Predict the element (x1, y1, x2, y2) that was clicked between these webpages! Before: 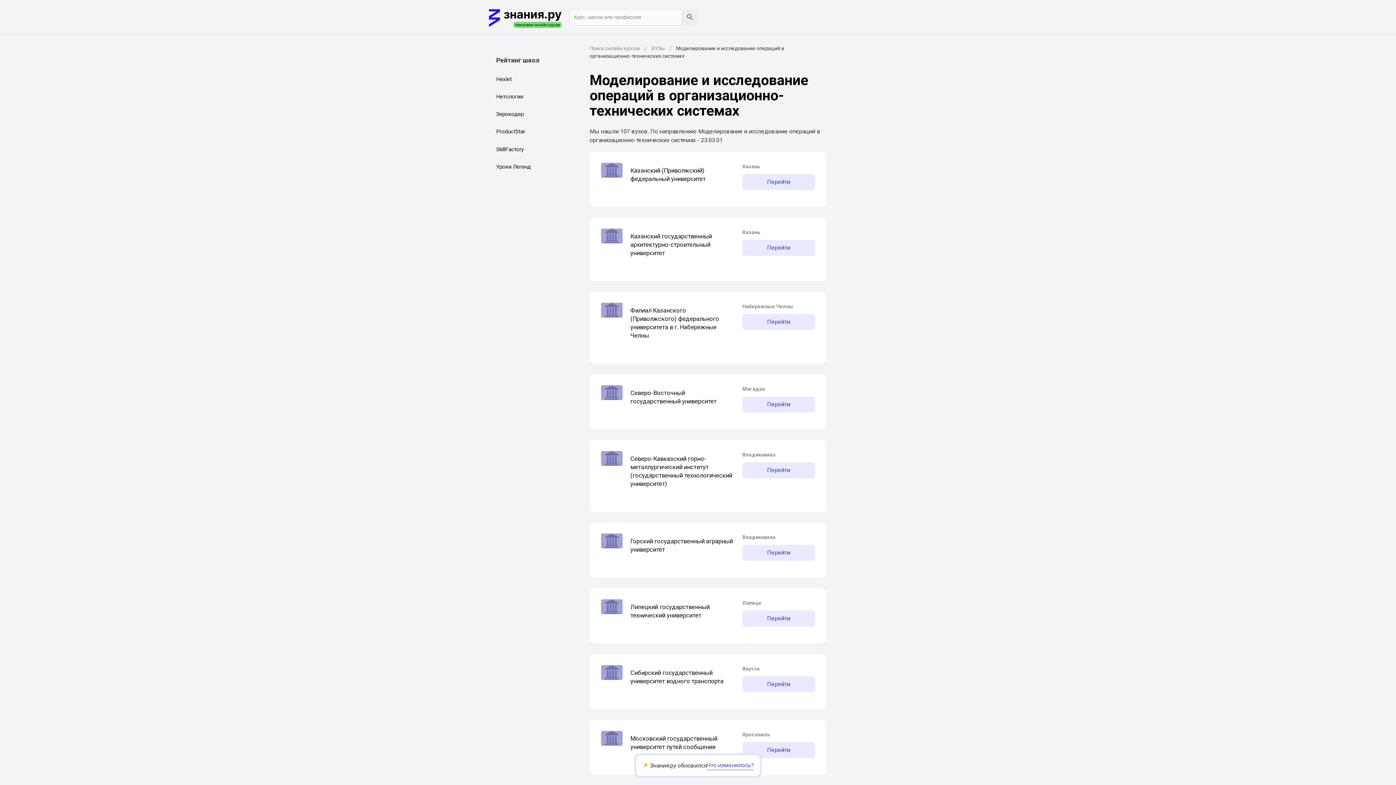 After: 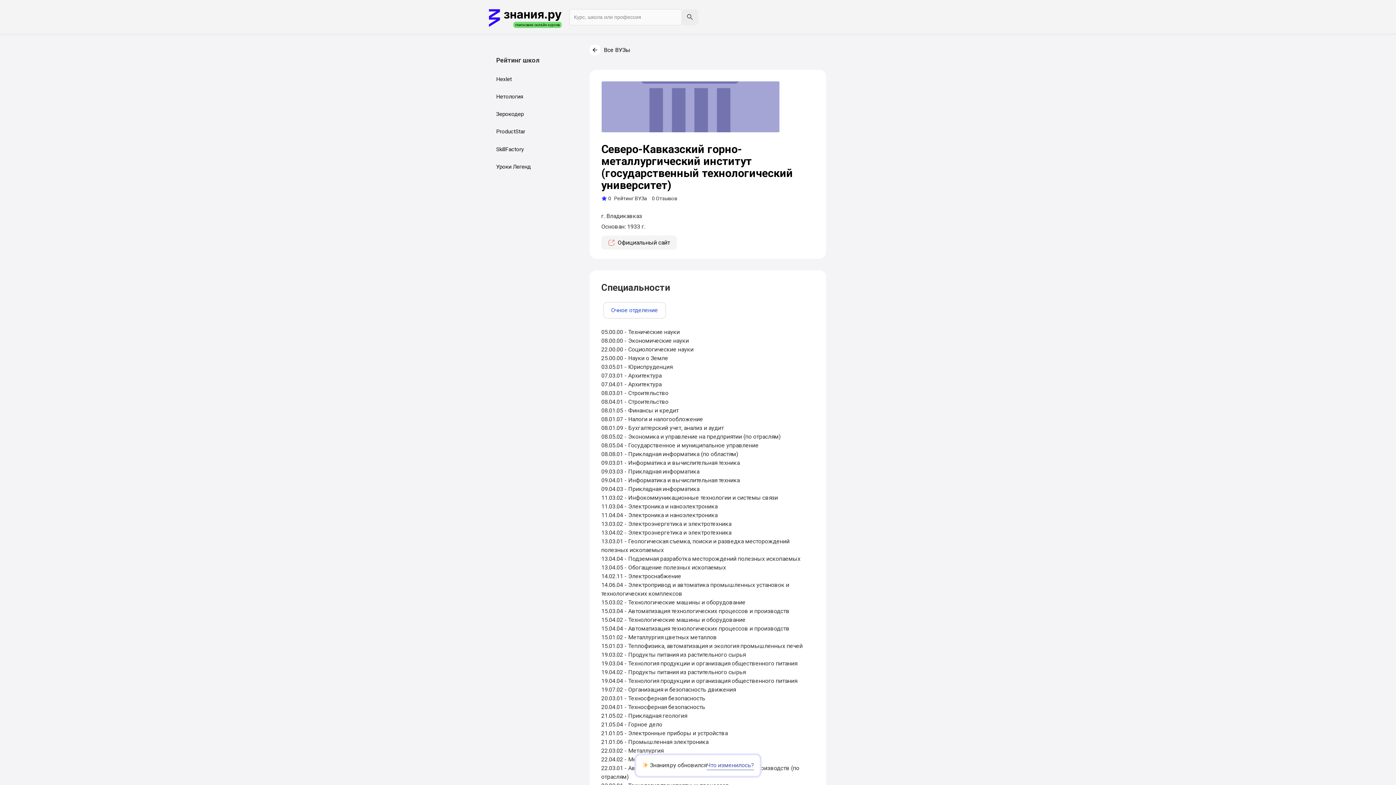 Action: label: Северо-Кавказский горно-металлургический институт (государственный технологический университет) bbox: (630, 455, 733, 488)